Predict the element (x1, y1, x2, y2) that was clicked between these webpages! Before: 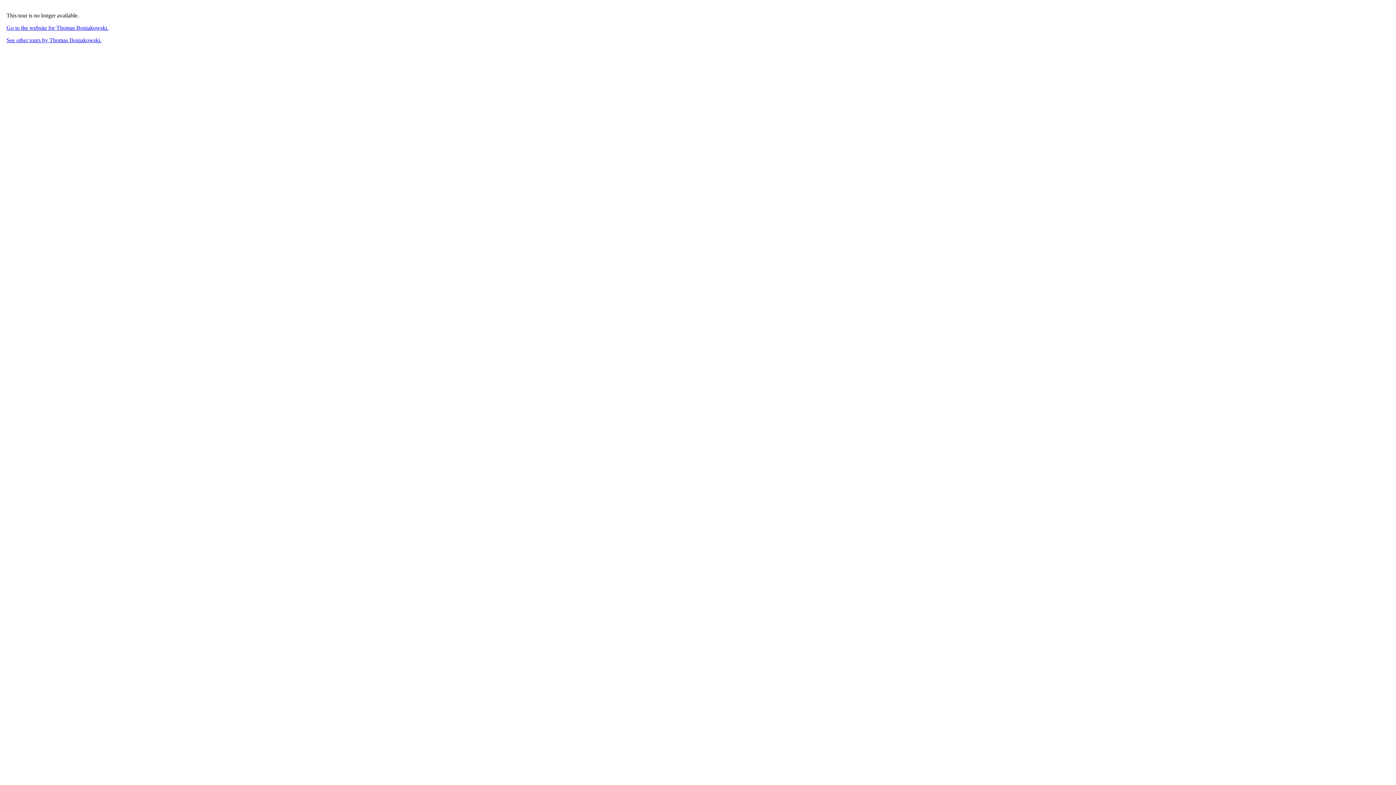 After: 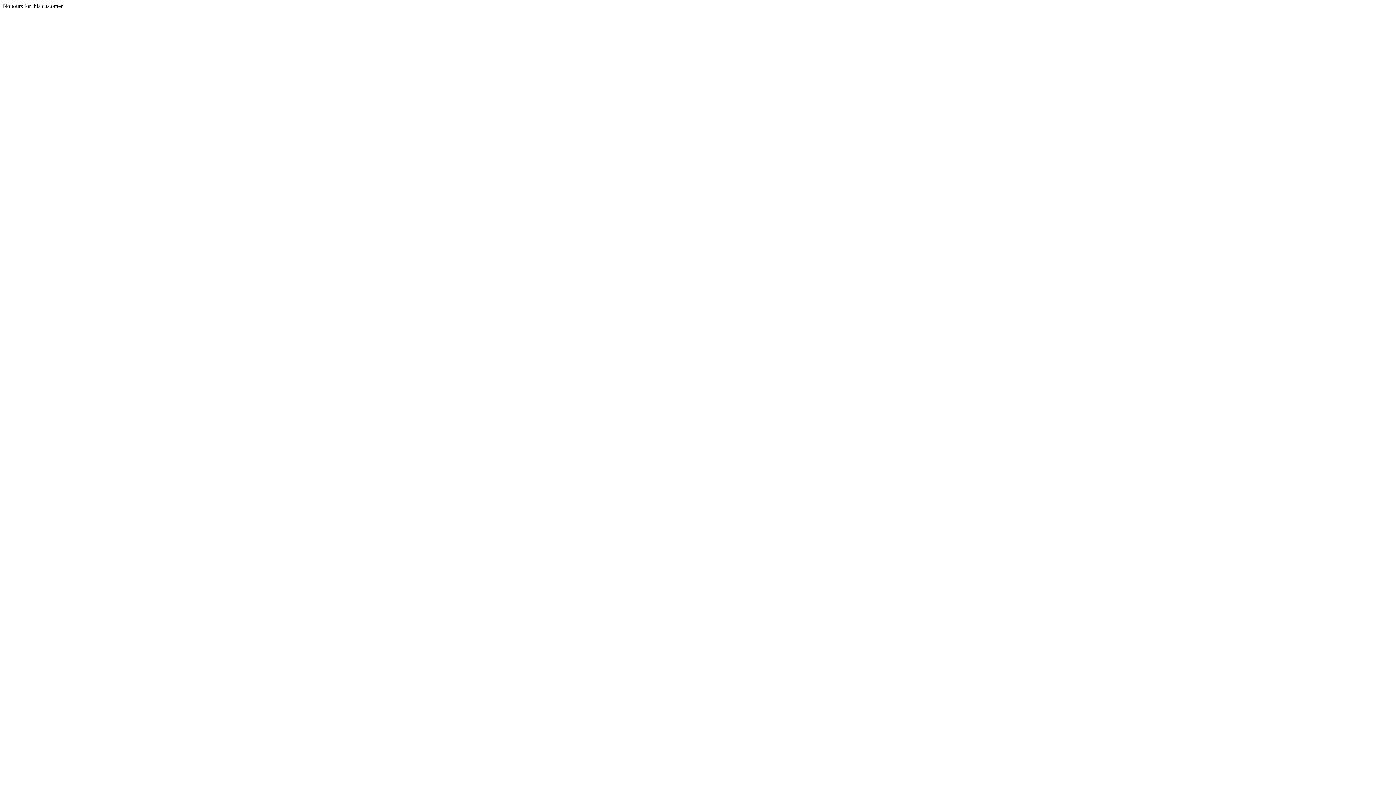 Action: bbox: (6, 37, 101, 43) label: See other tours by Thomas Boniakowski.